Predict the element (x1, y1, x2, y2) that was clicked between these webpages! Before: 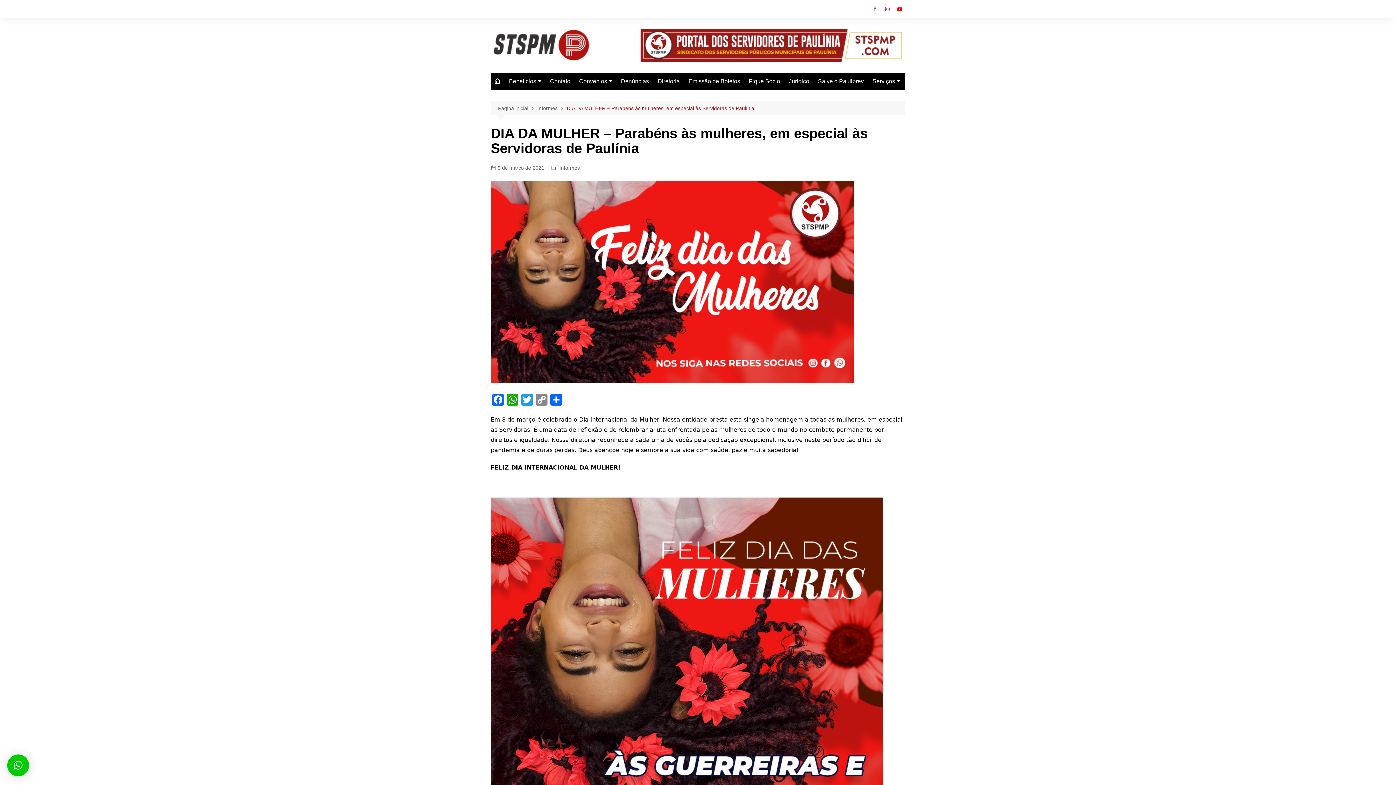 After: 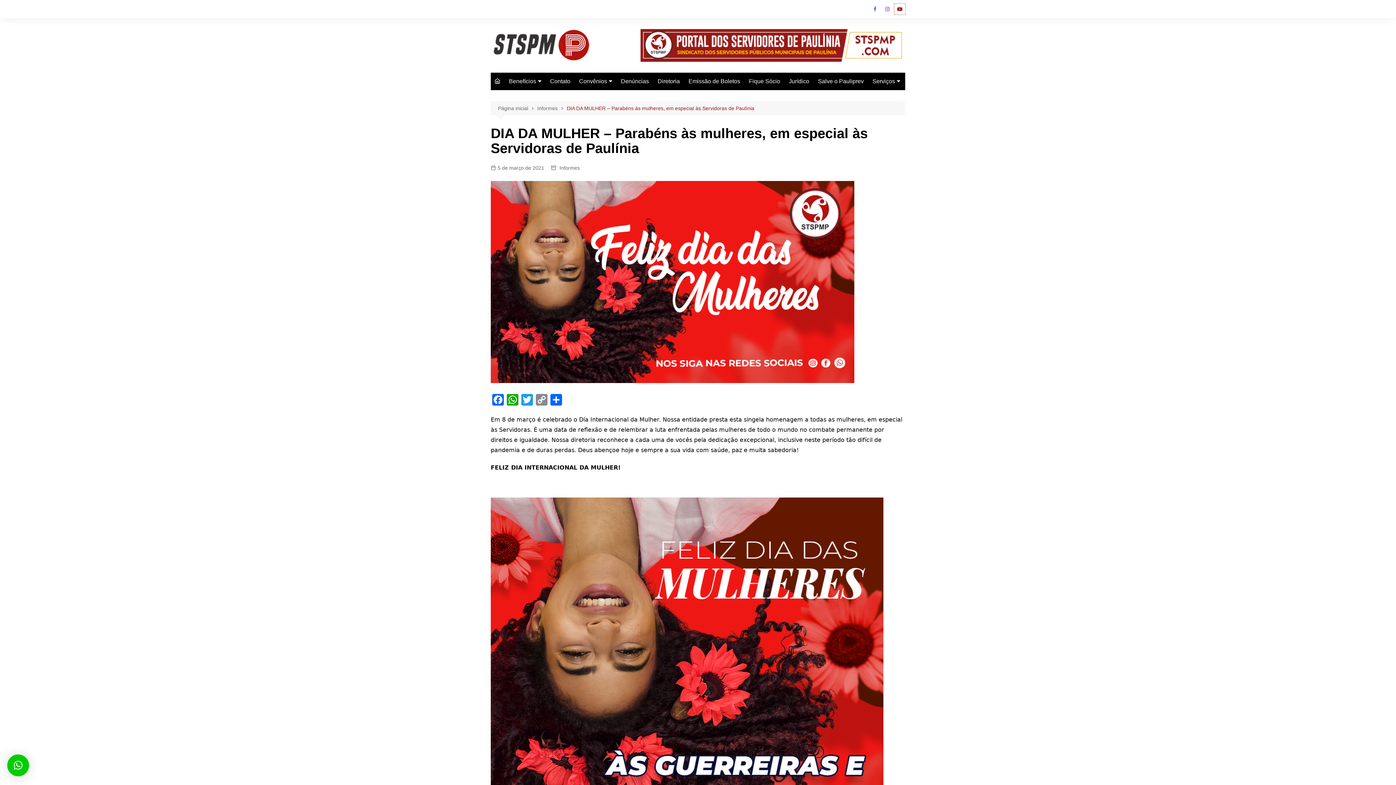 Action: label: Youtube bbox: (894, 3, 905, 14)